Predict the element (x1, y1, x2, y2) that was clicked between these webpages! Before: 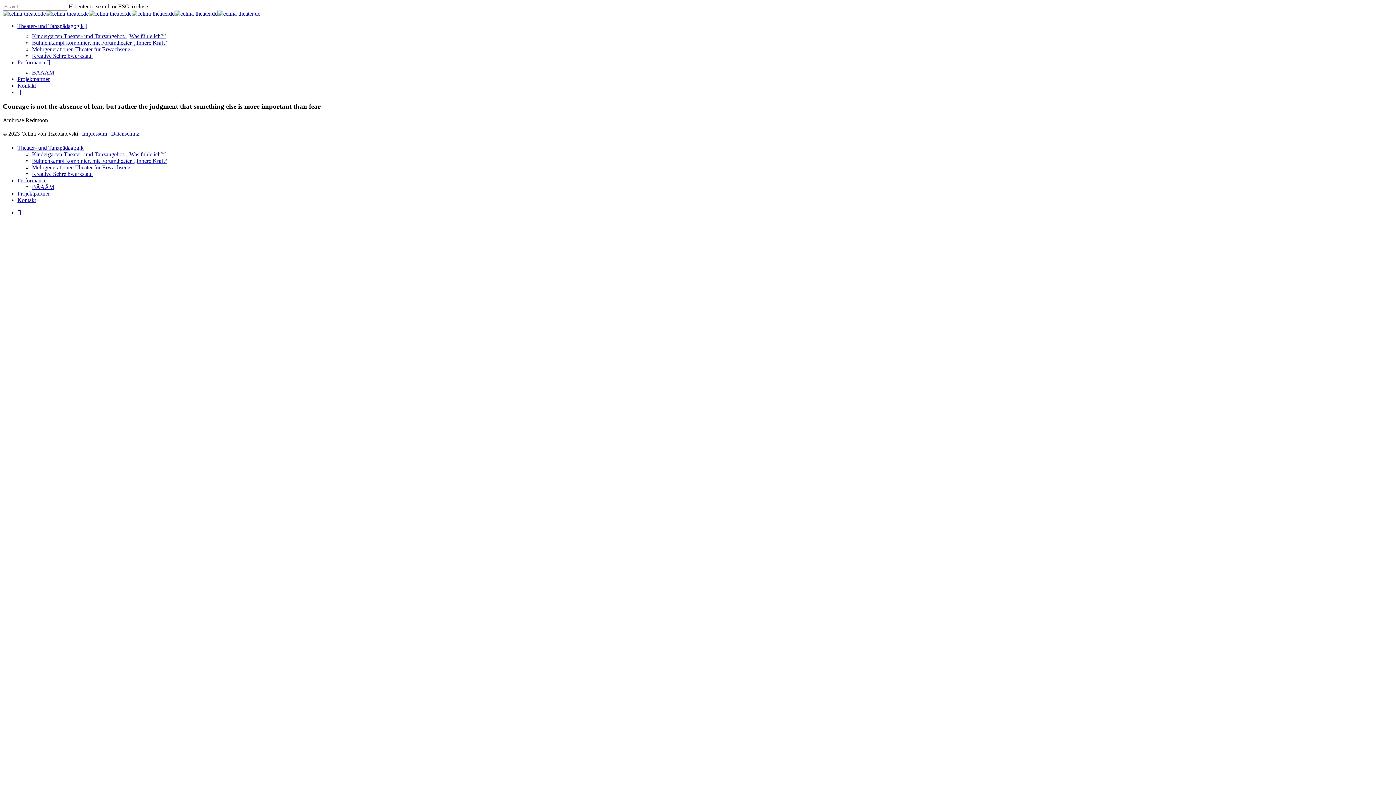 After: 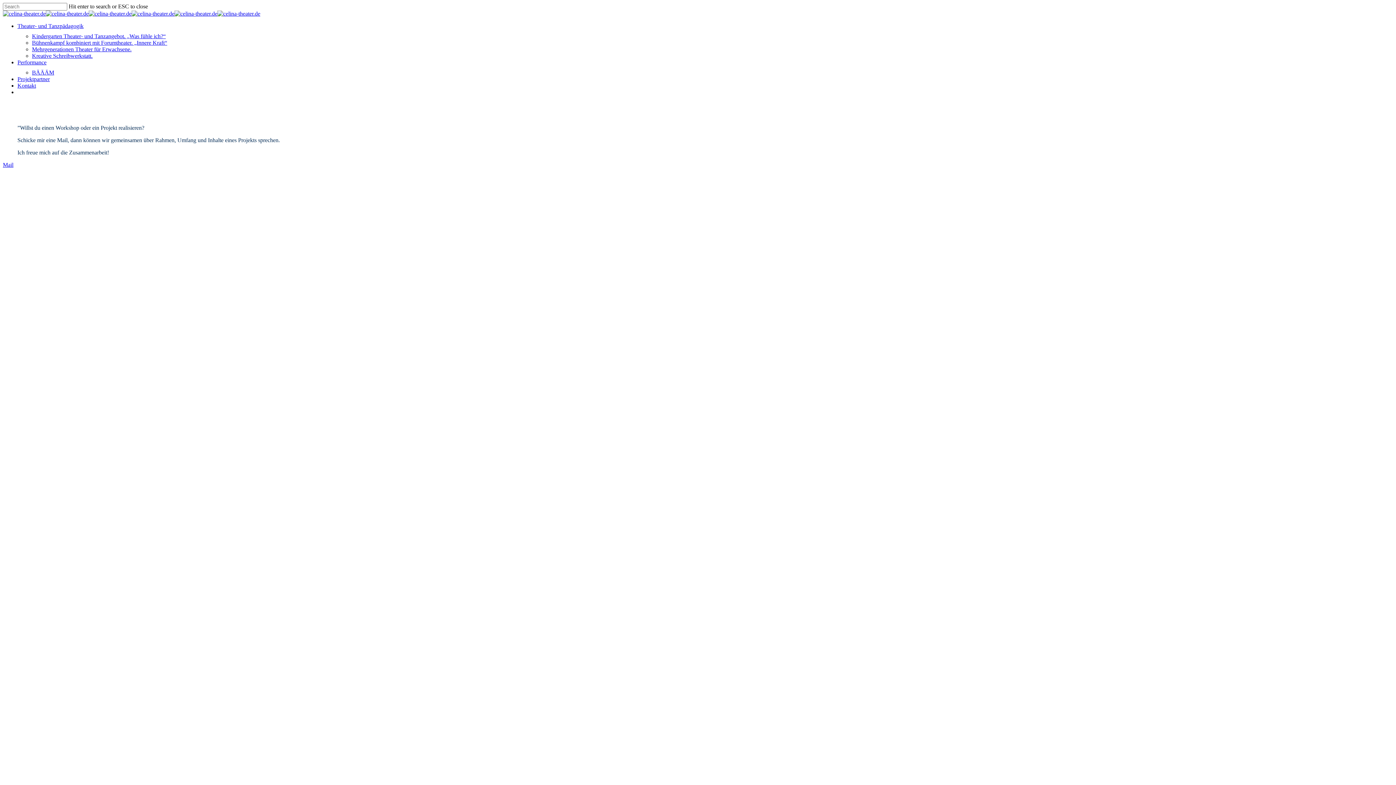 Action: label: Kontakt bbox: (17, 197, 36, 203)